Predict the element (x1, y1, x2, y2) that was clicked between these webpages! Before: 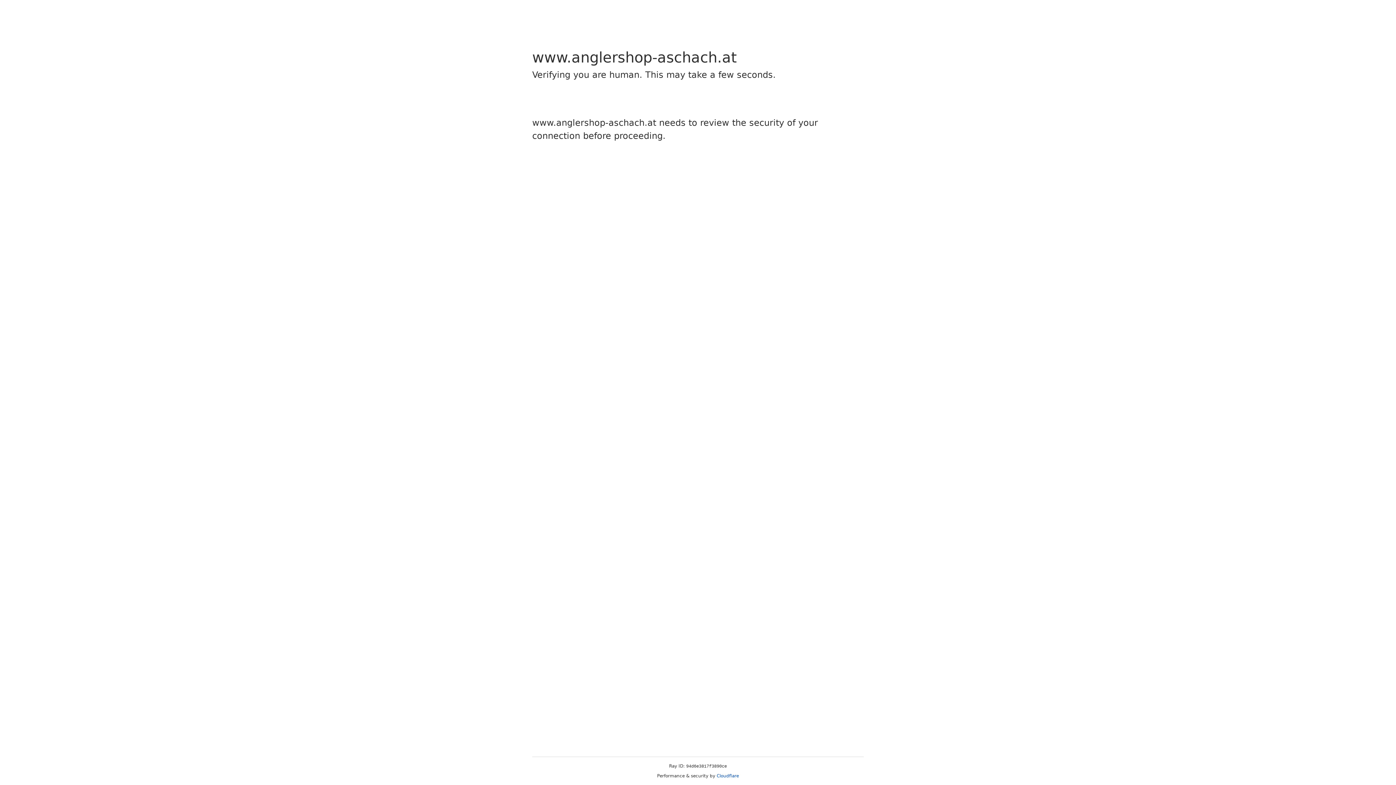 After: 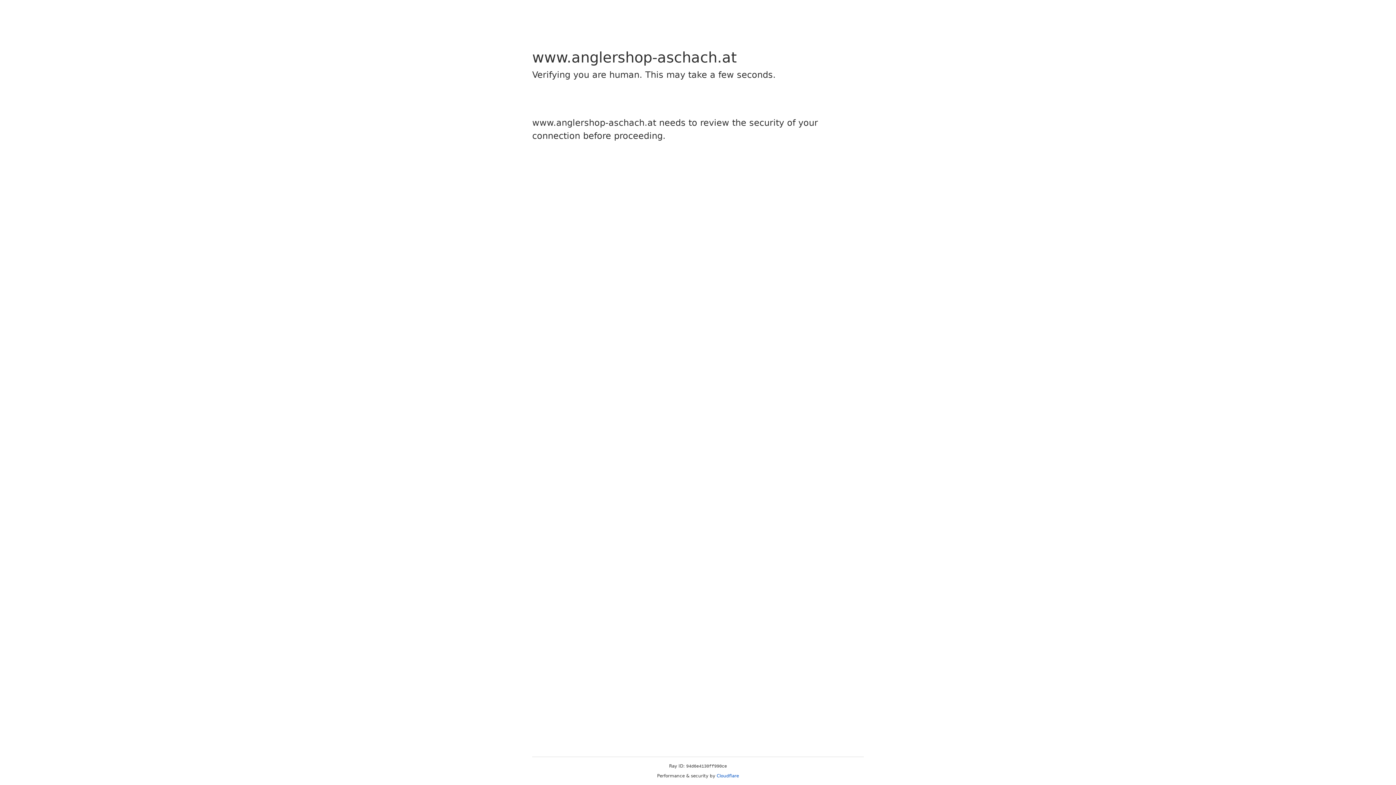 Action: label: Cloudflare bbox: (716, 773, 739, 778)